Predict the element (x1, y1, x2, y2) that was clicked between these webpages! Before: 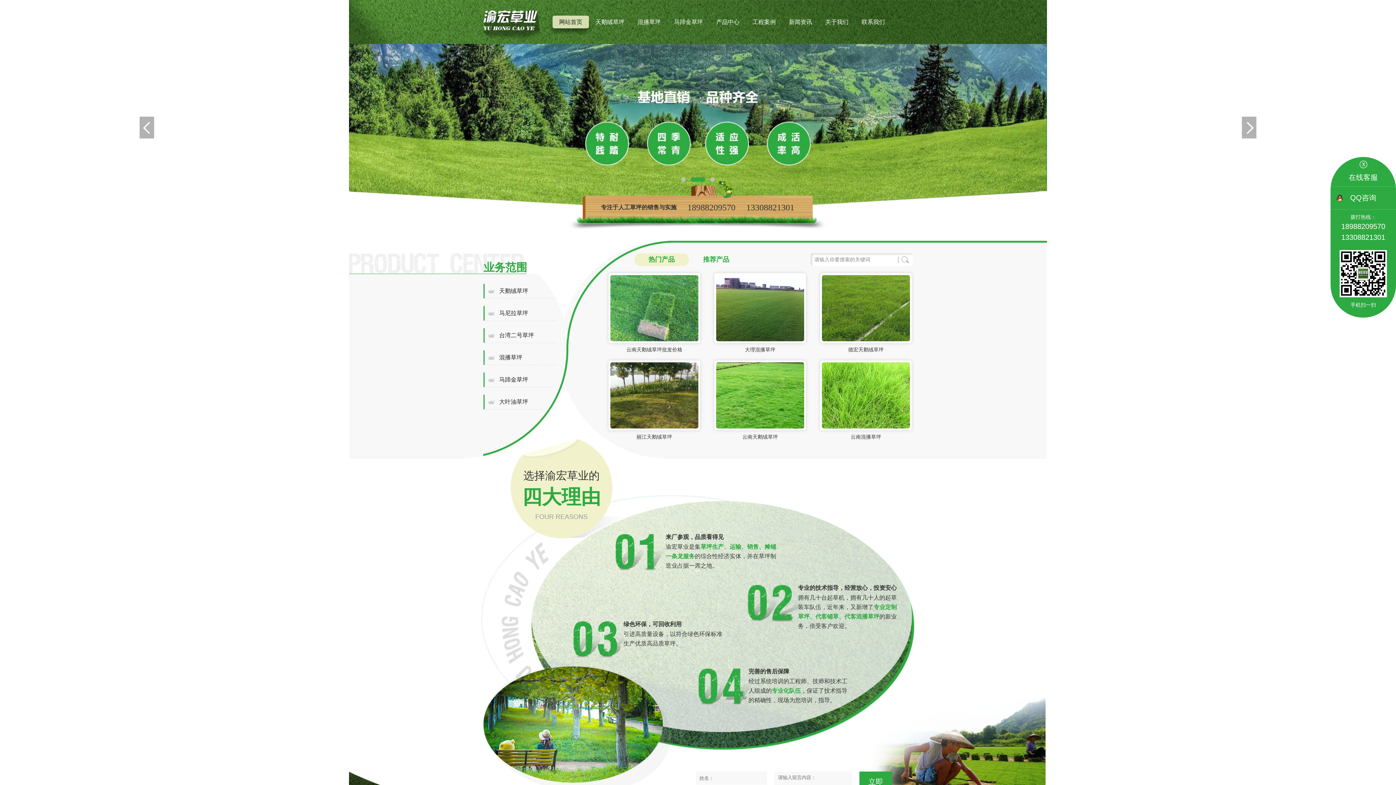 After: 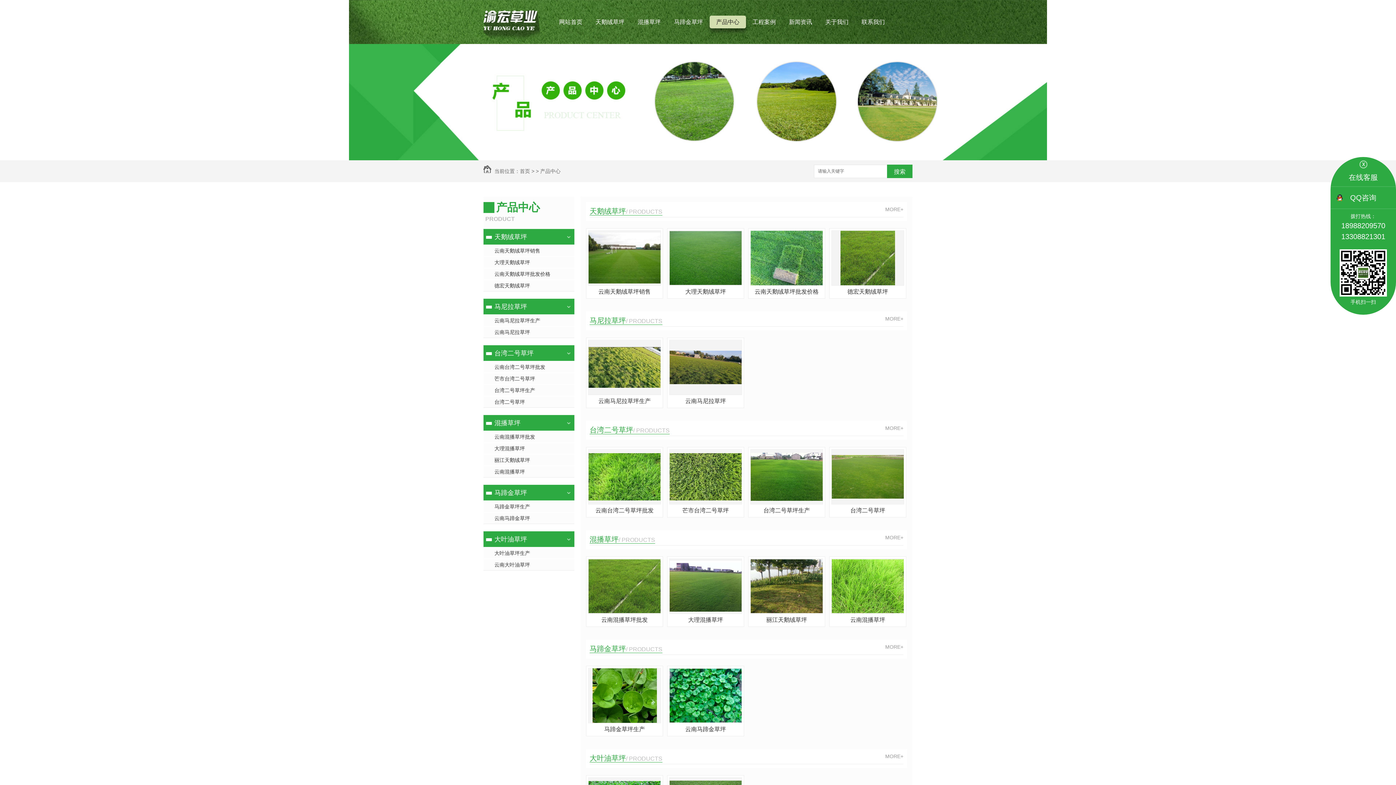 Action: label: 产品中心 bbox: (709, 15, 746, 28)